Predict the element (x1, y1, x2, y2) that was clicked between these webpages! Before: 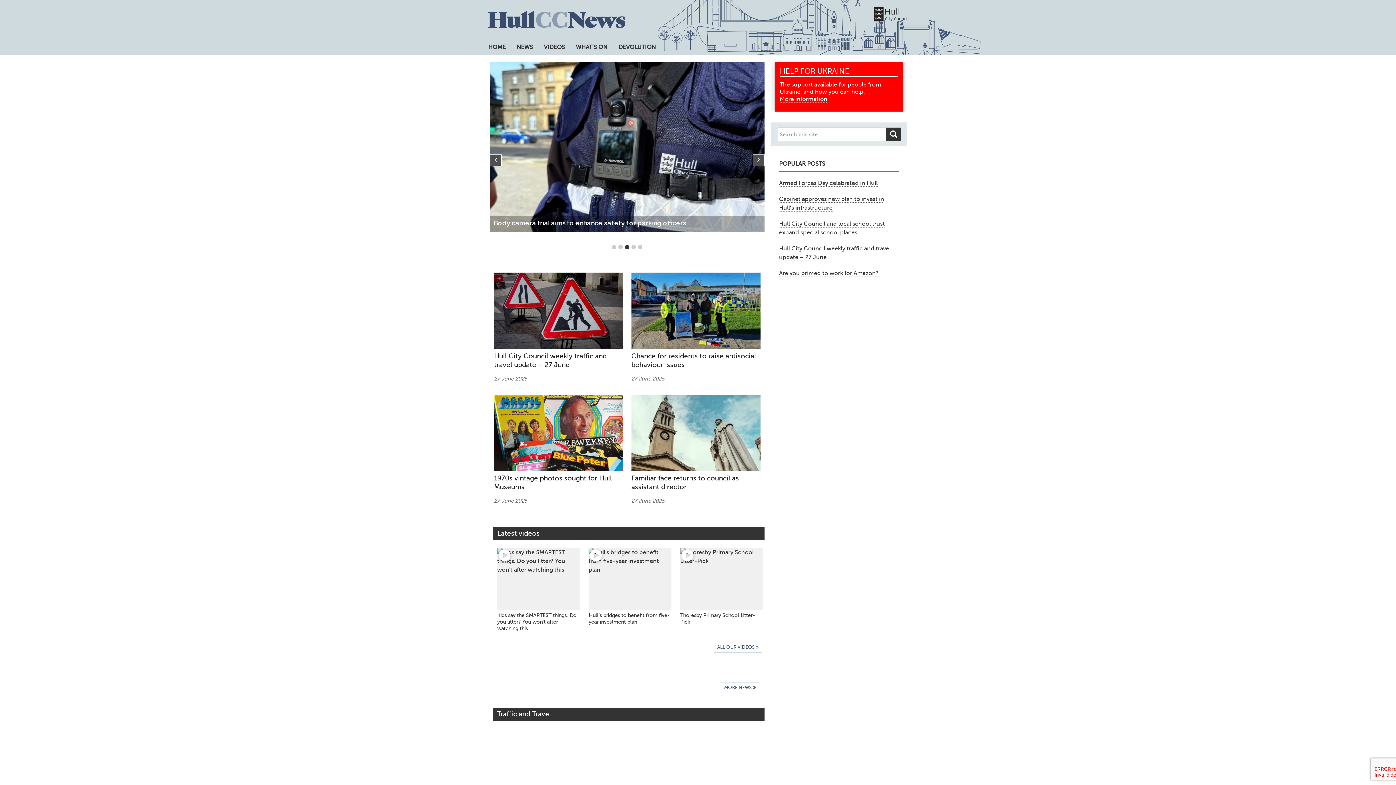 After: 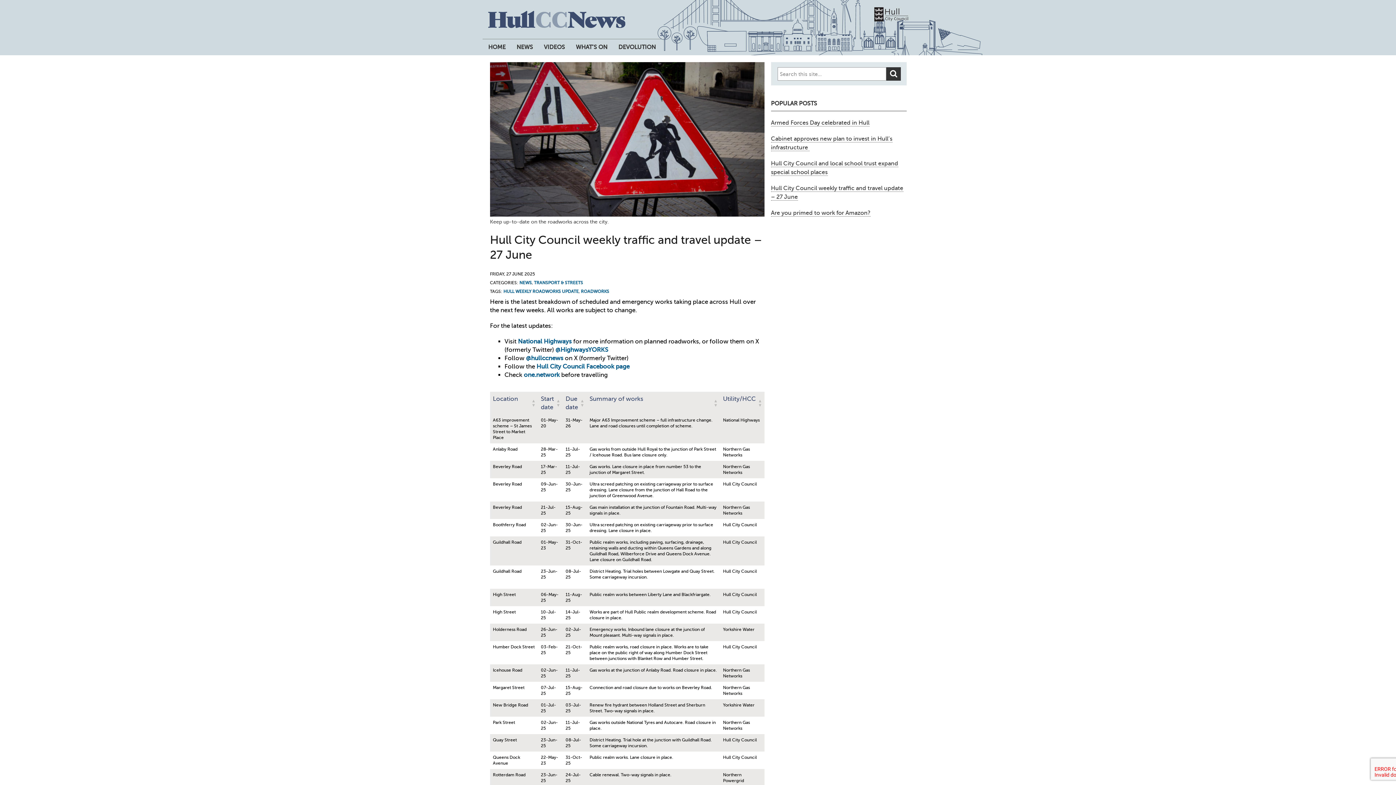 Action: bbox: (490, 62, 764, 232)